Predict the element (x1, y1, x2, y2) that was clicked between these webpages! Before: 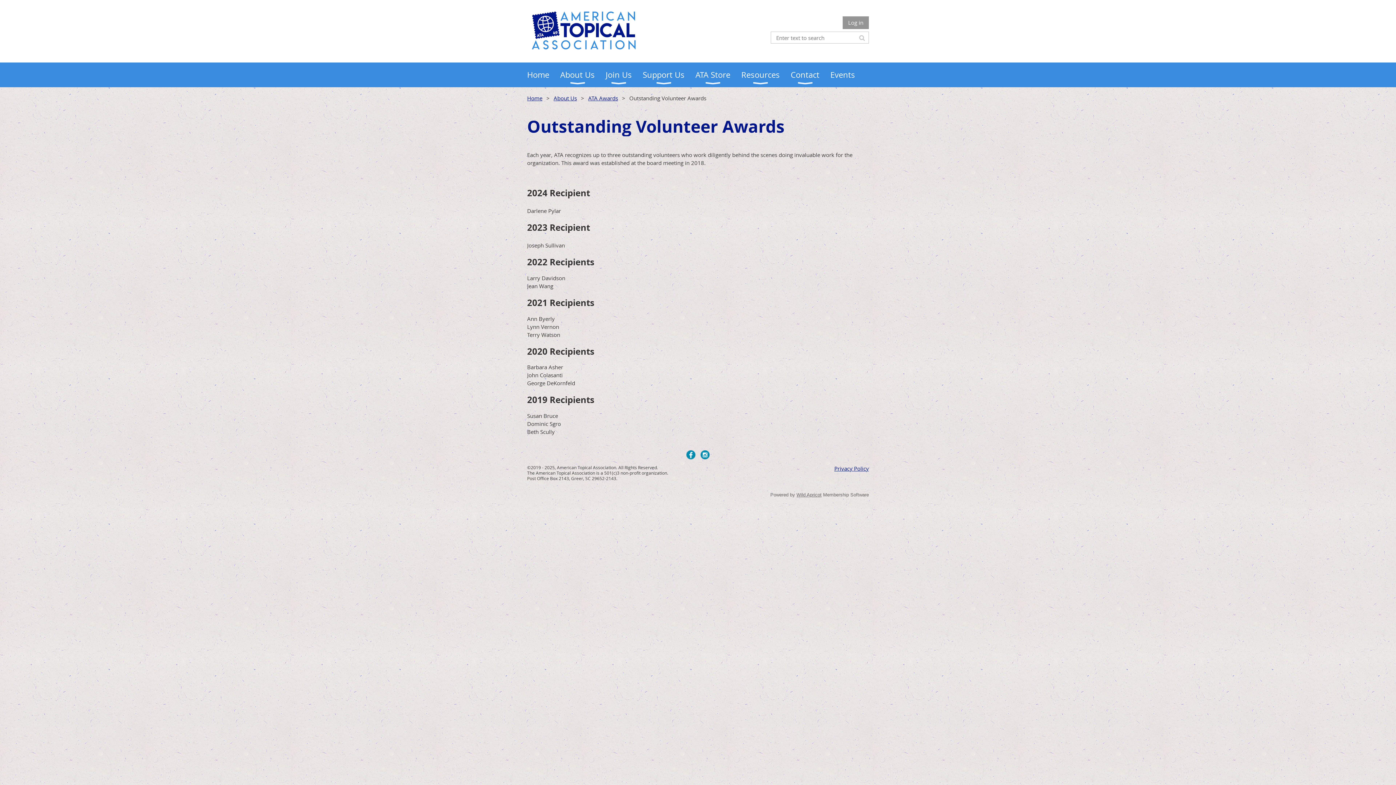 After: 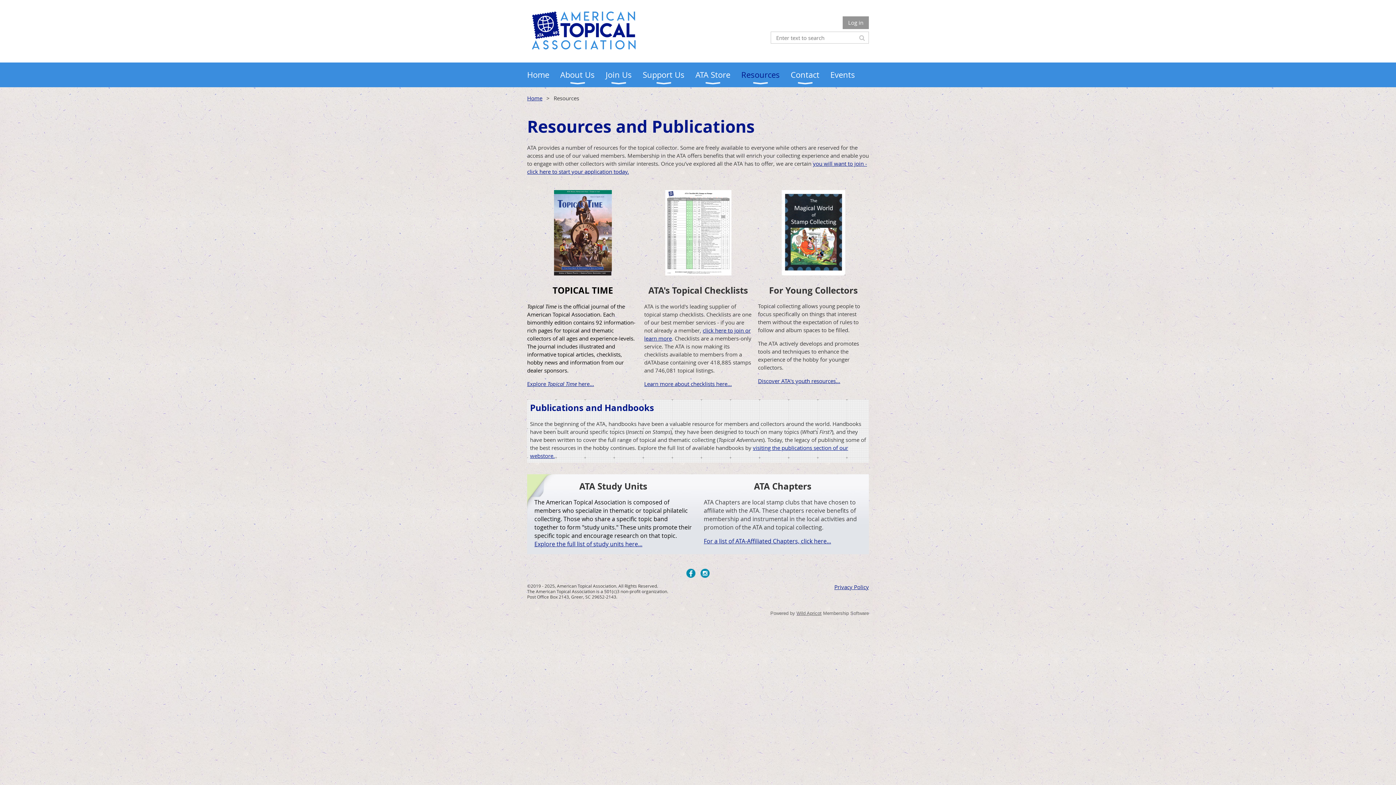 Action: label: Resources bbox: (741, 62, 790, 87)